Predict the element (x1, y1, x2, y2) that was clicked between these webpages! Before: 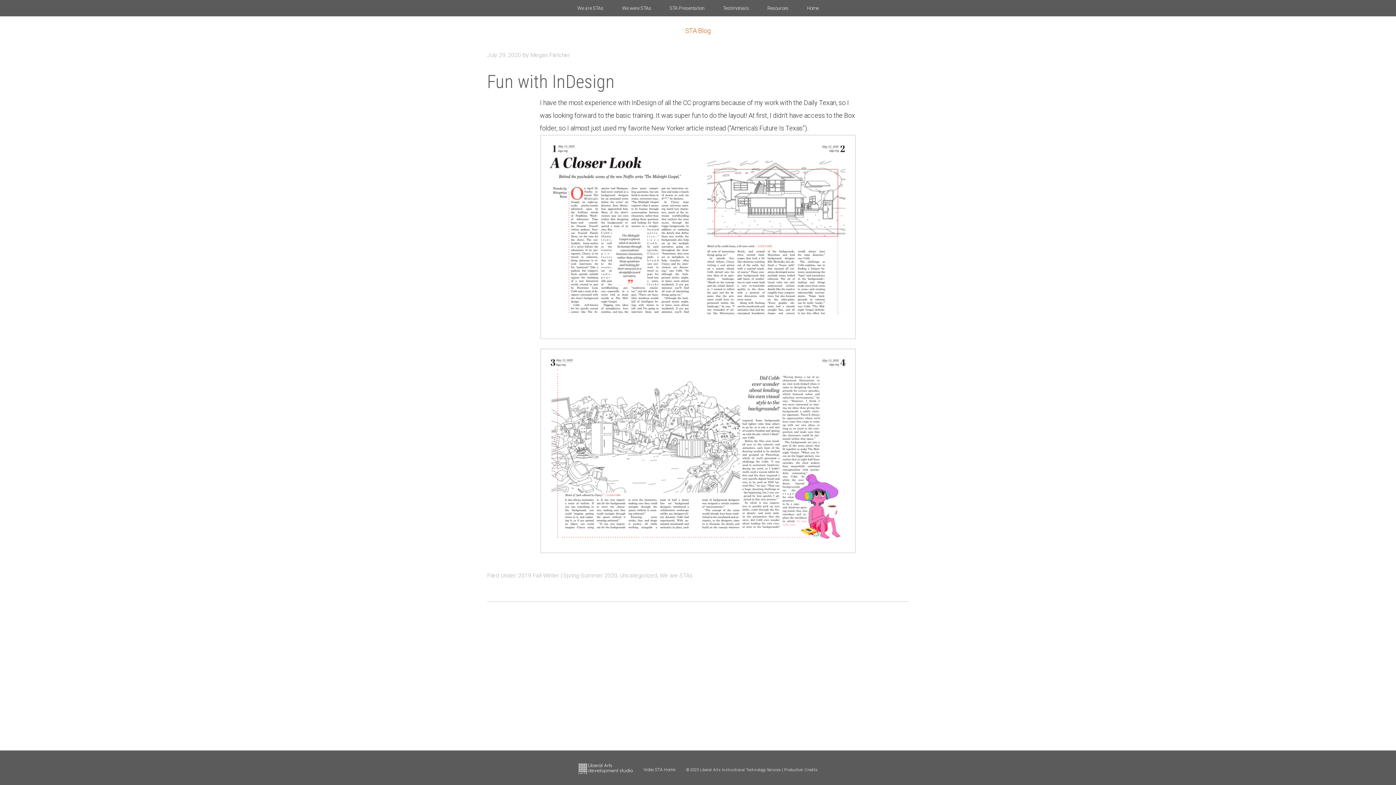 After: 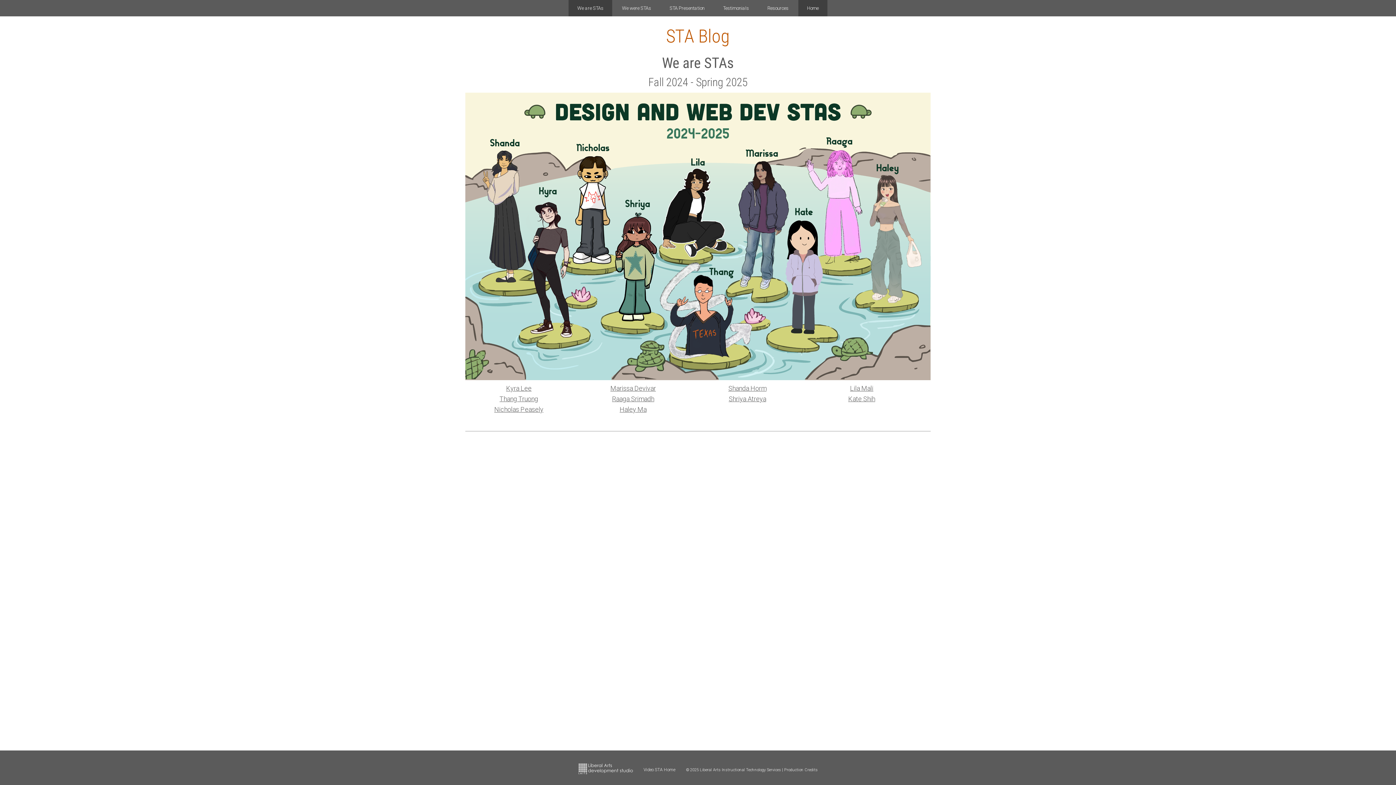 Action: label: Home bbox: (798, 0, 827, 16)